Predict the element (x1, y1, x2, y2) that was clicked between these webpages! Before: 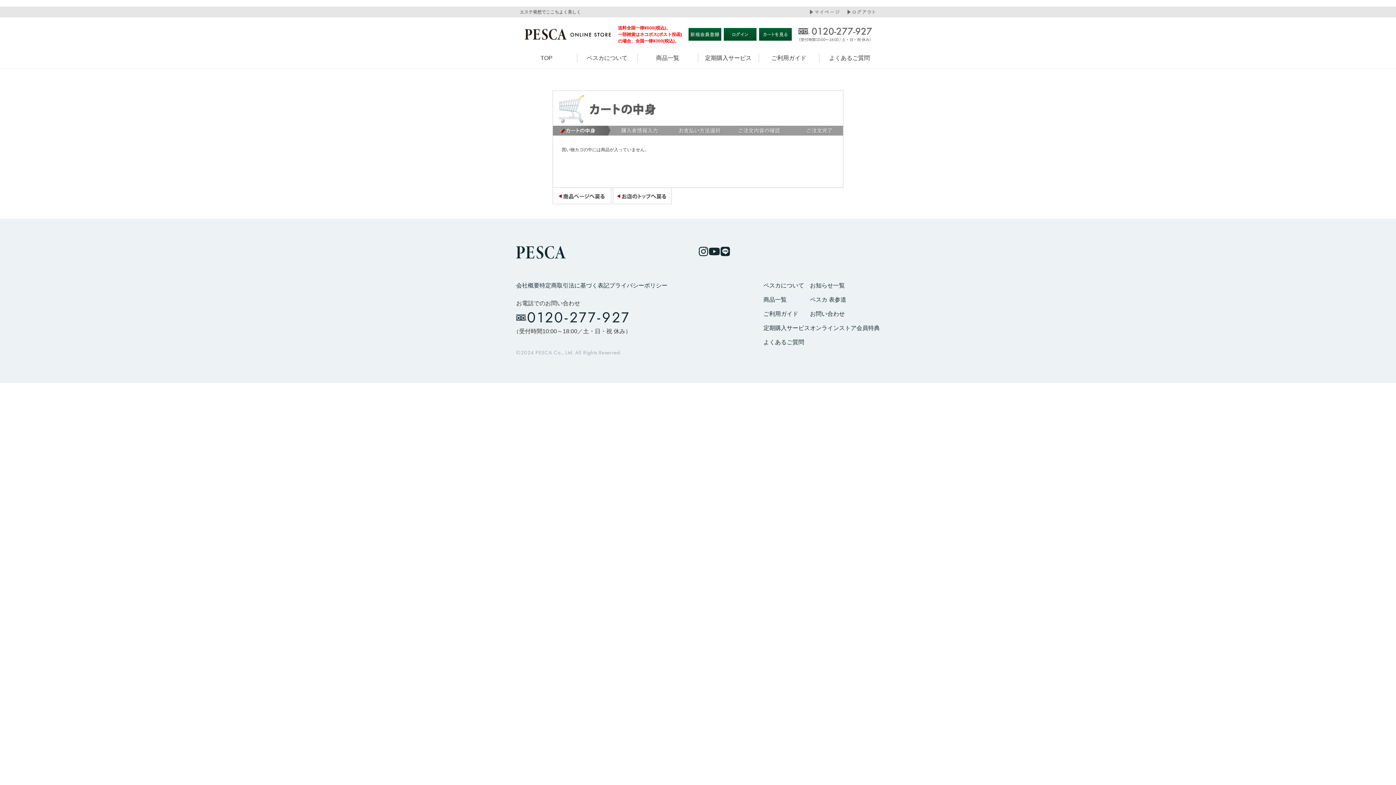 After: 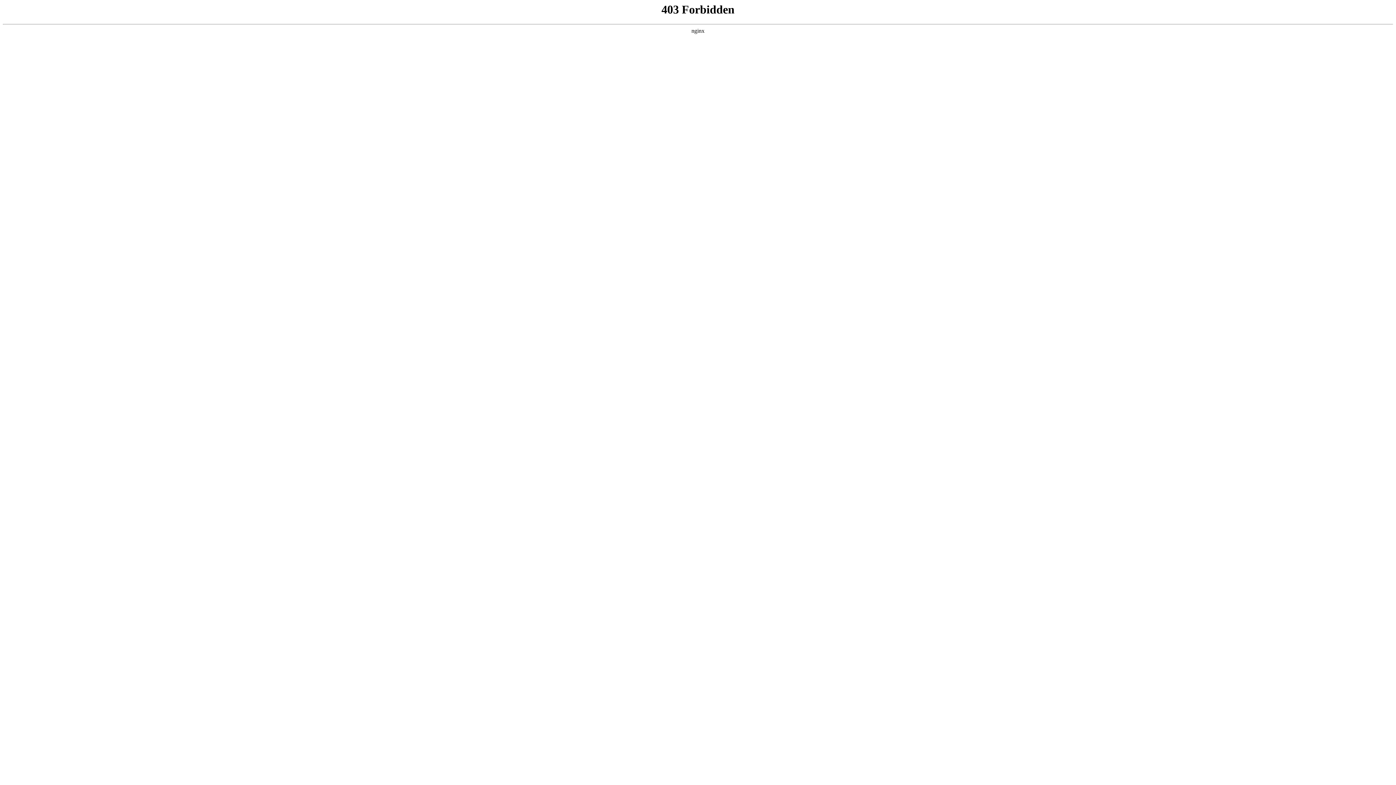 Action: label: プライバシーポリシー bbox: (609, 282, 667, 289)